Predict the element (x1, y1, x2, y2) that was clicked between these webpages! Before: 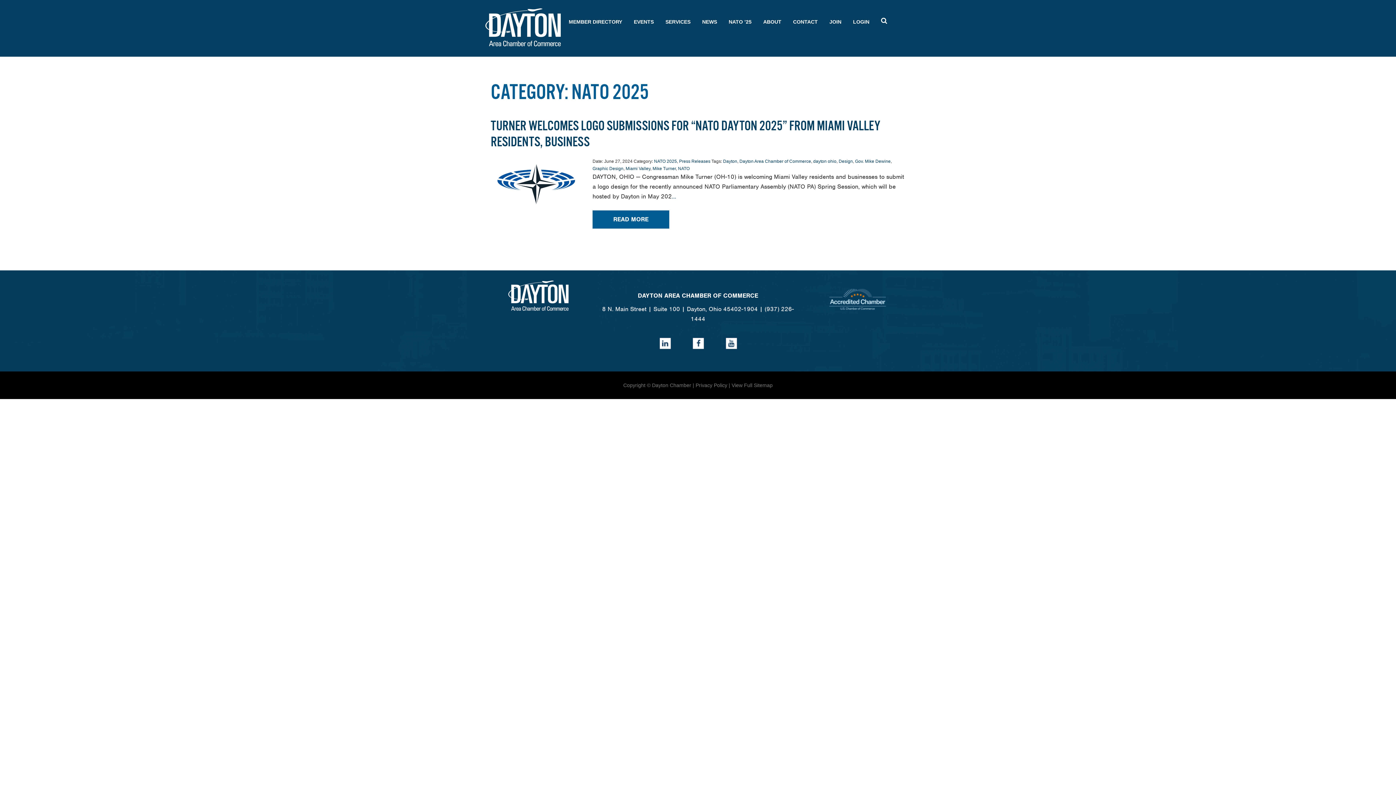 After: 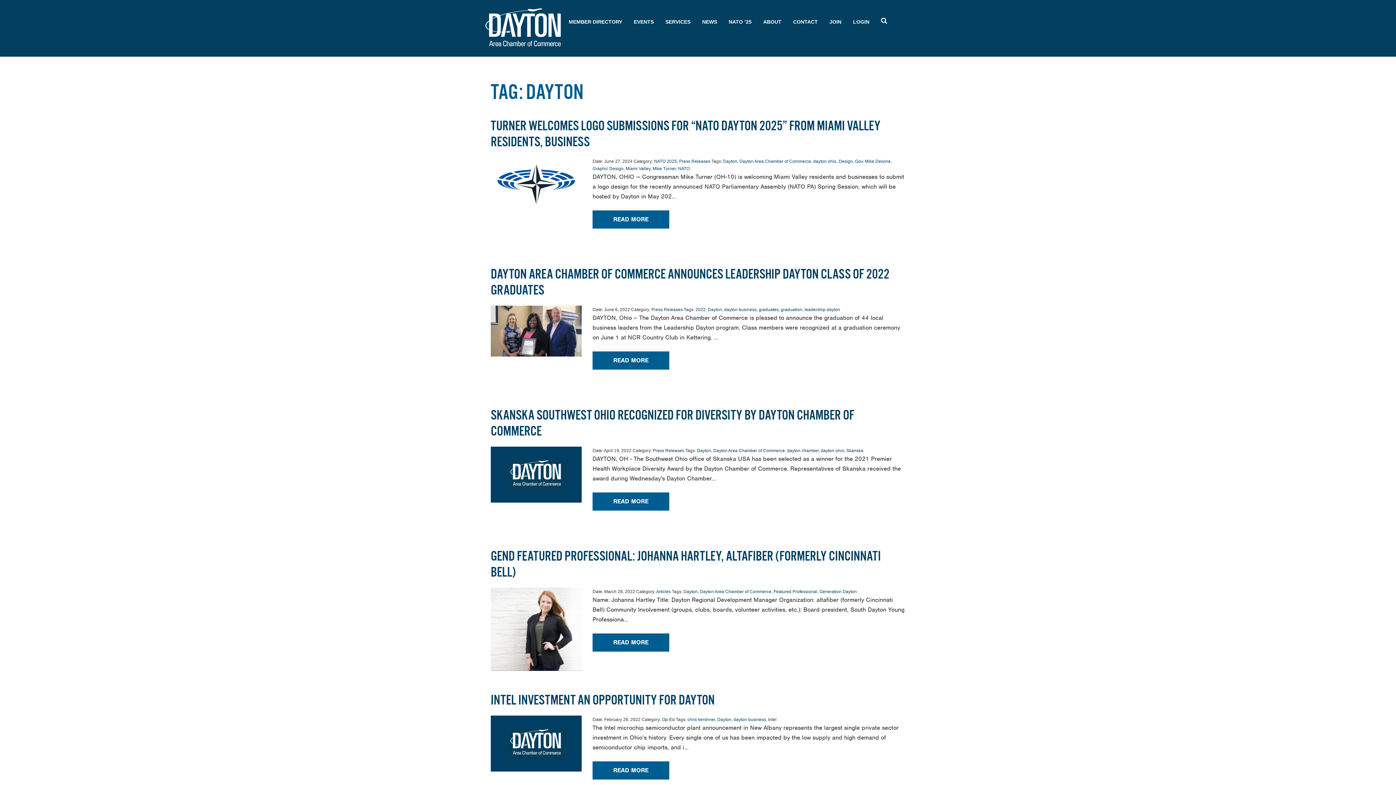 Action: label: Dayton bbox: (723, 158, 737, 164)